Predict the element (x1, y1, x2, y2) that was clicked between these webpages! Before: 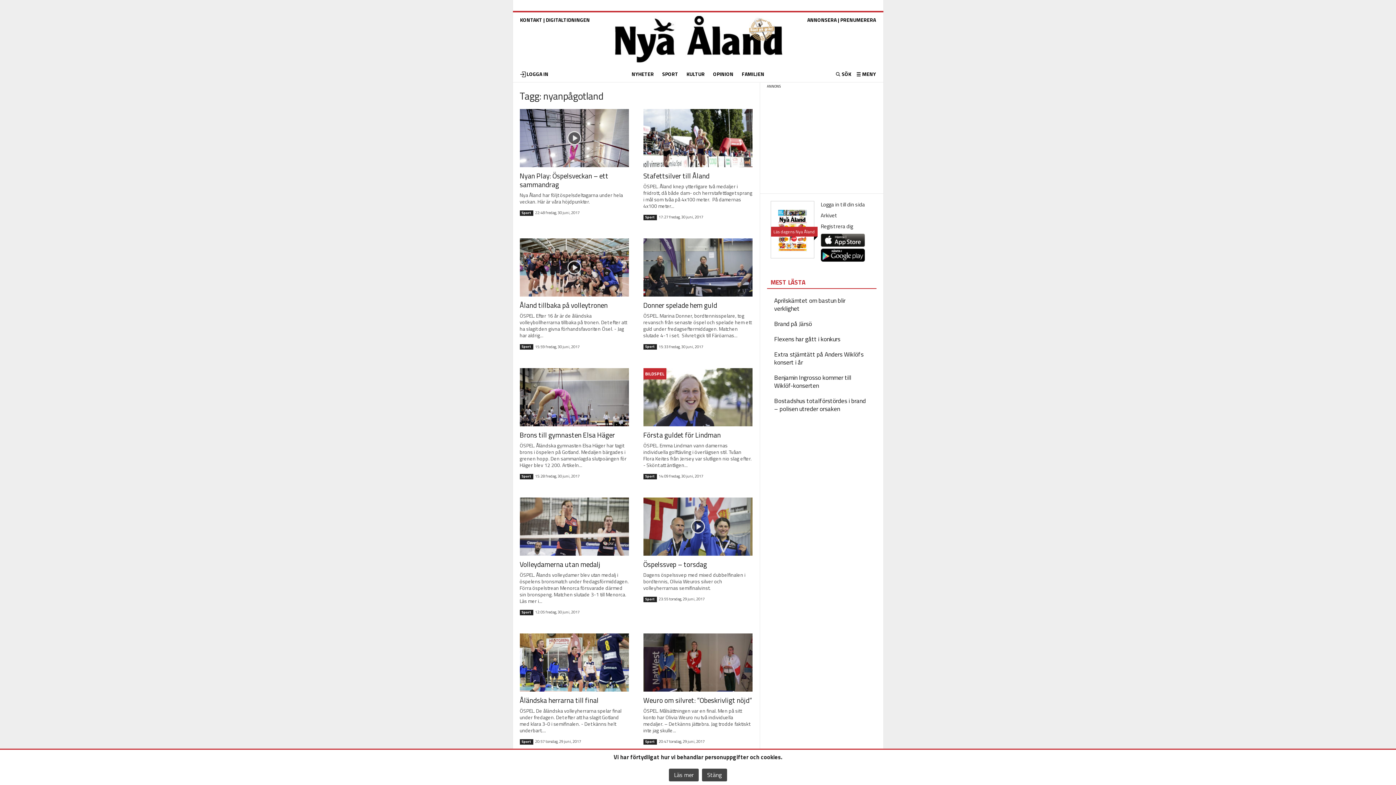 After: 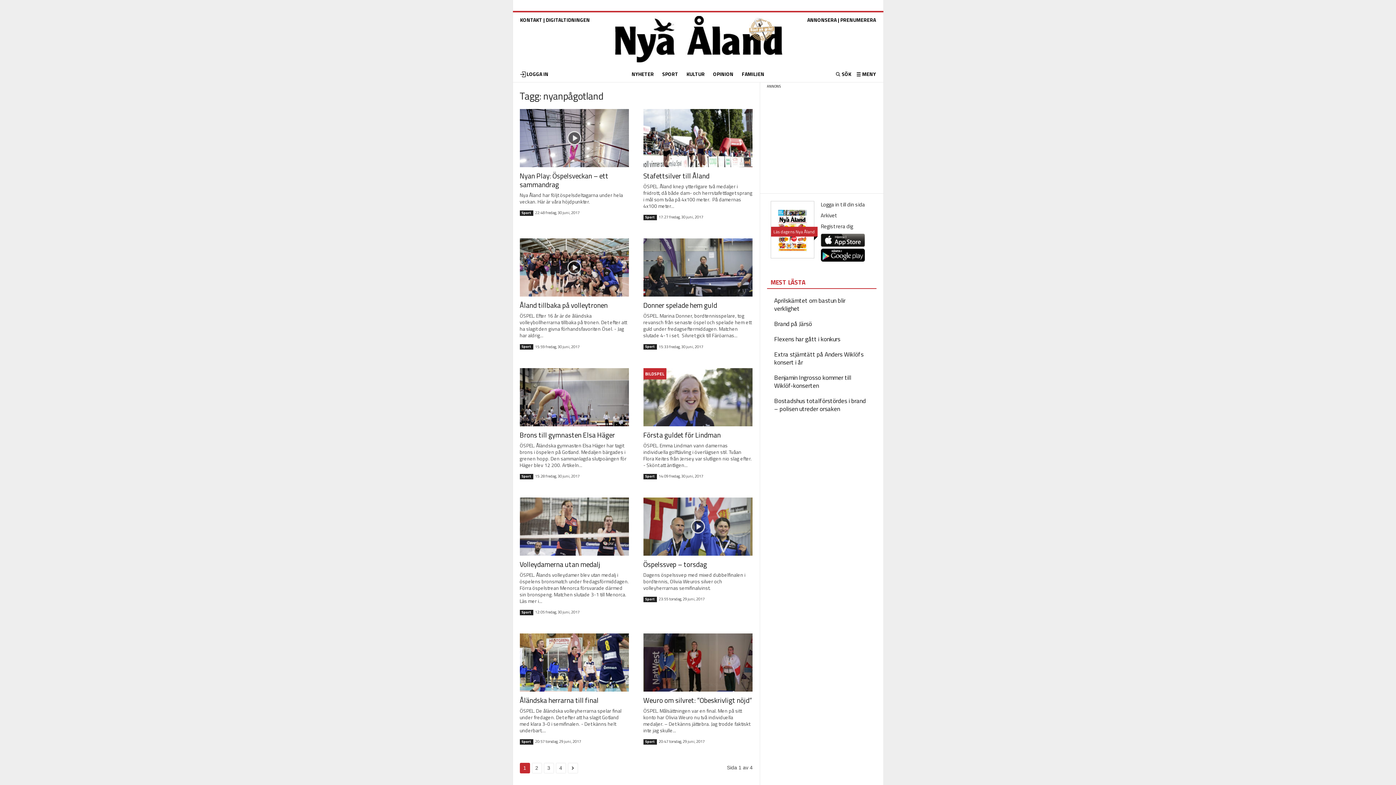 Action: bbox: (702, 769, 727, 781) label: Stäng